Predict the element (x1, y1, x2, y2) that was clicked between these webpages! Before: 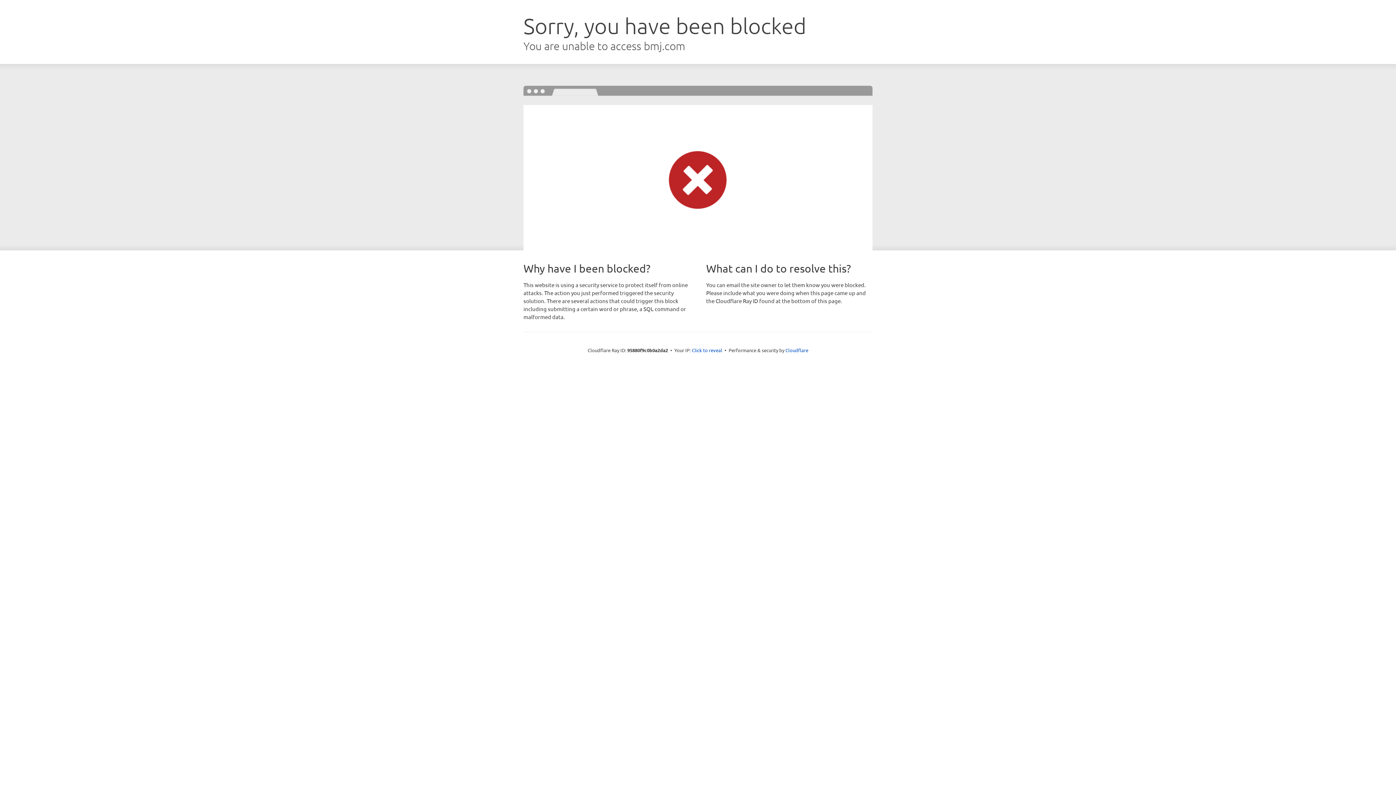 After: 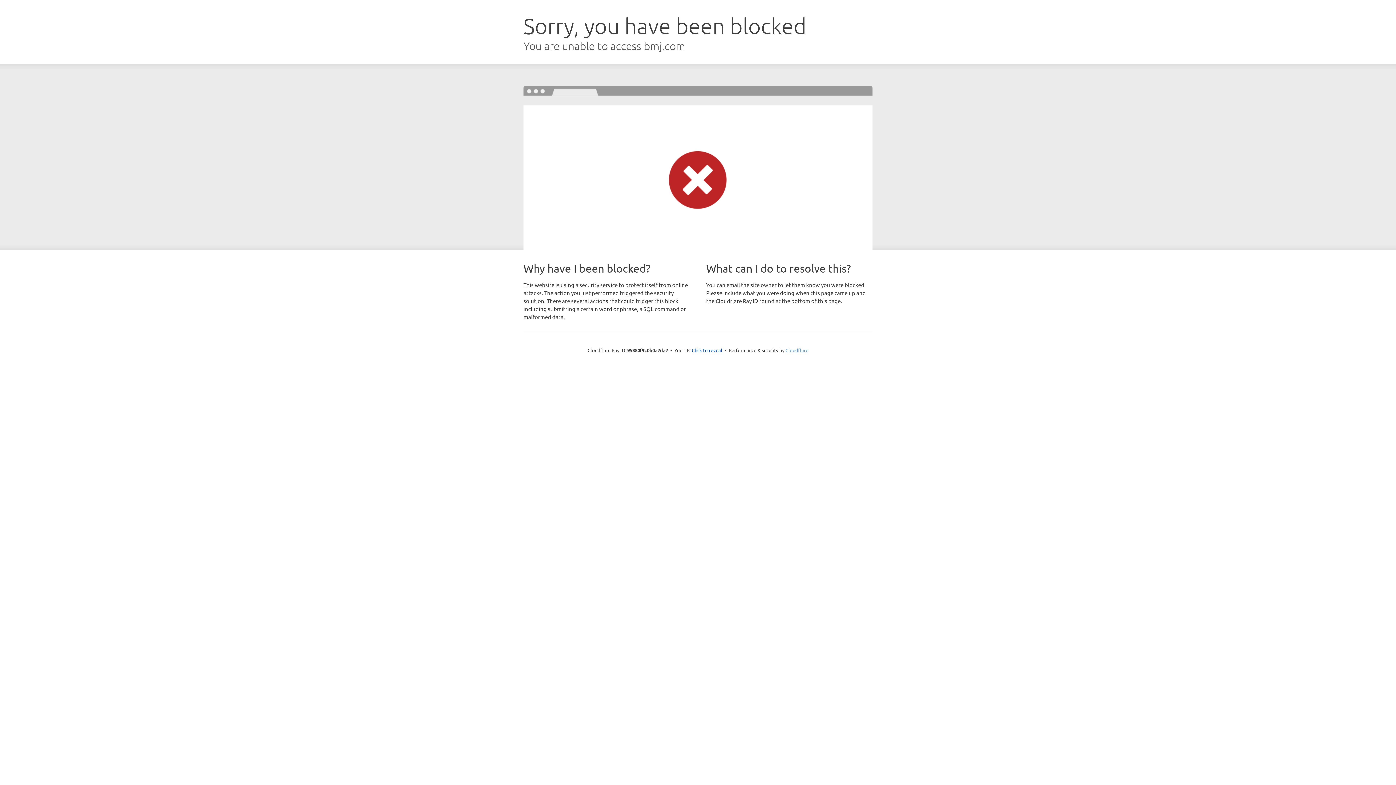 Action: bbox: (785, 347, 808, 353) label: Cloudflare